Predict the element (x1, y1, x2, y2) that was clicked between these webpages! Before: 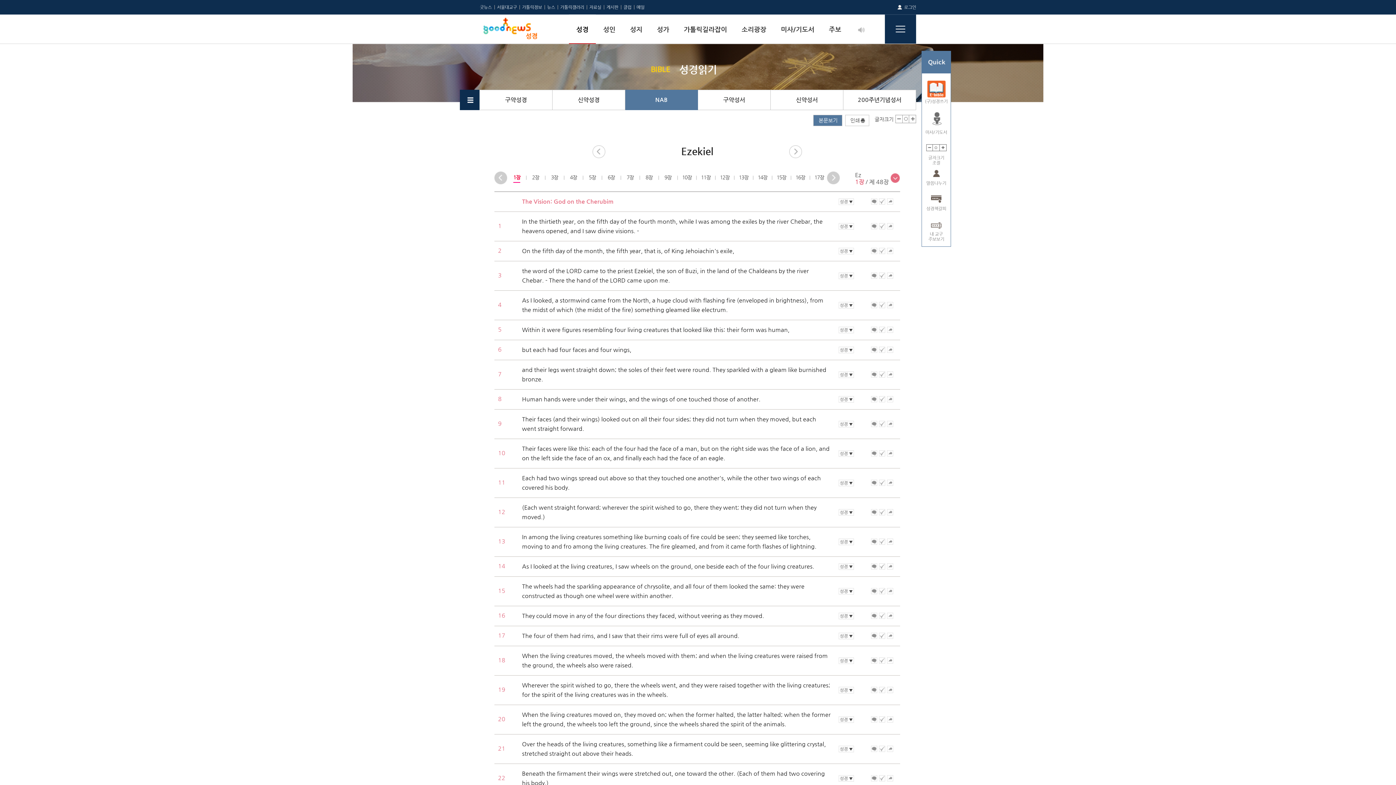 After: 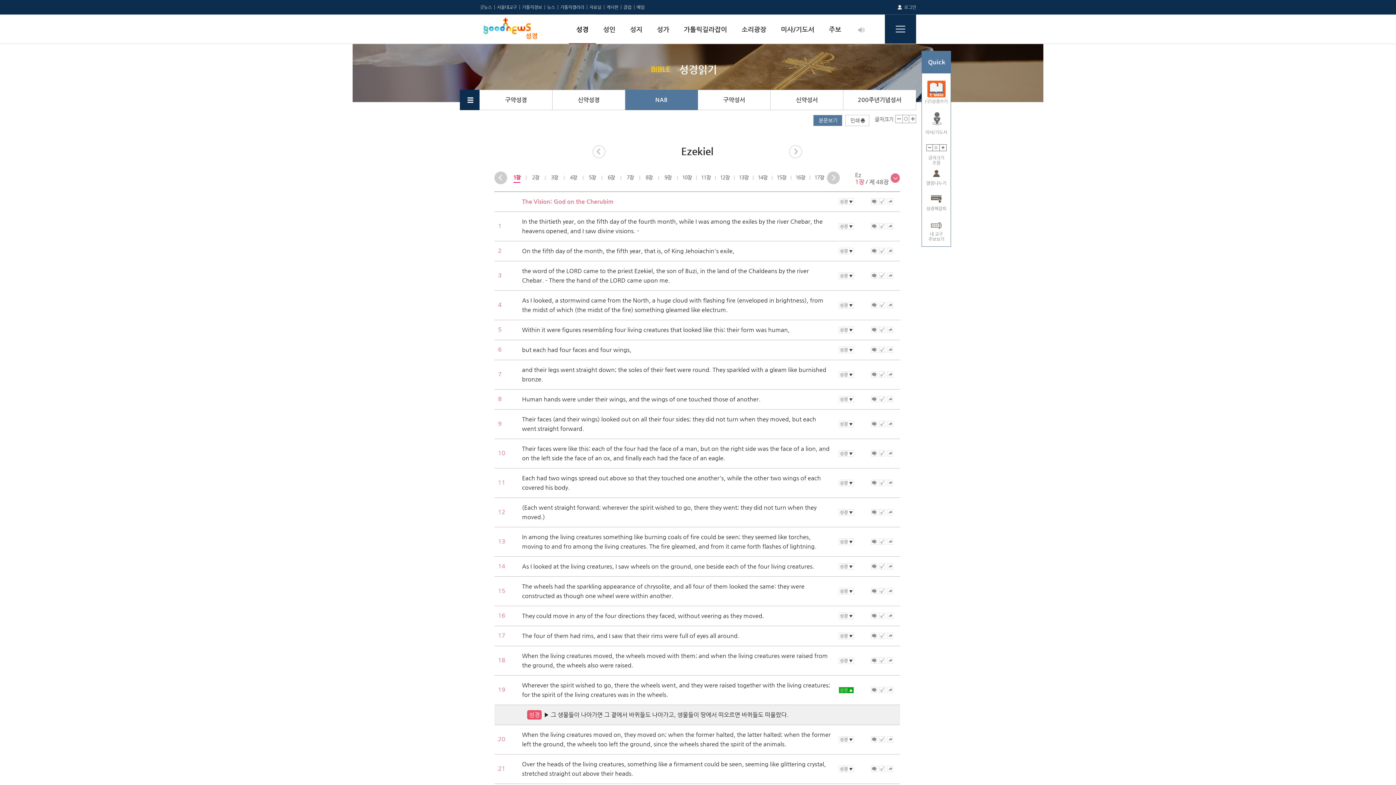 Action: bbox: (838, 687, 854, 693) label: 성경 ▼